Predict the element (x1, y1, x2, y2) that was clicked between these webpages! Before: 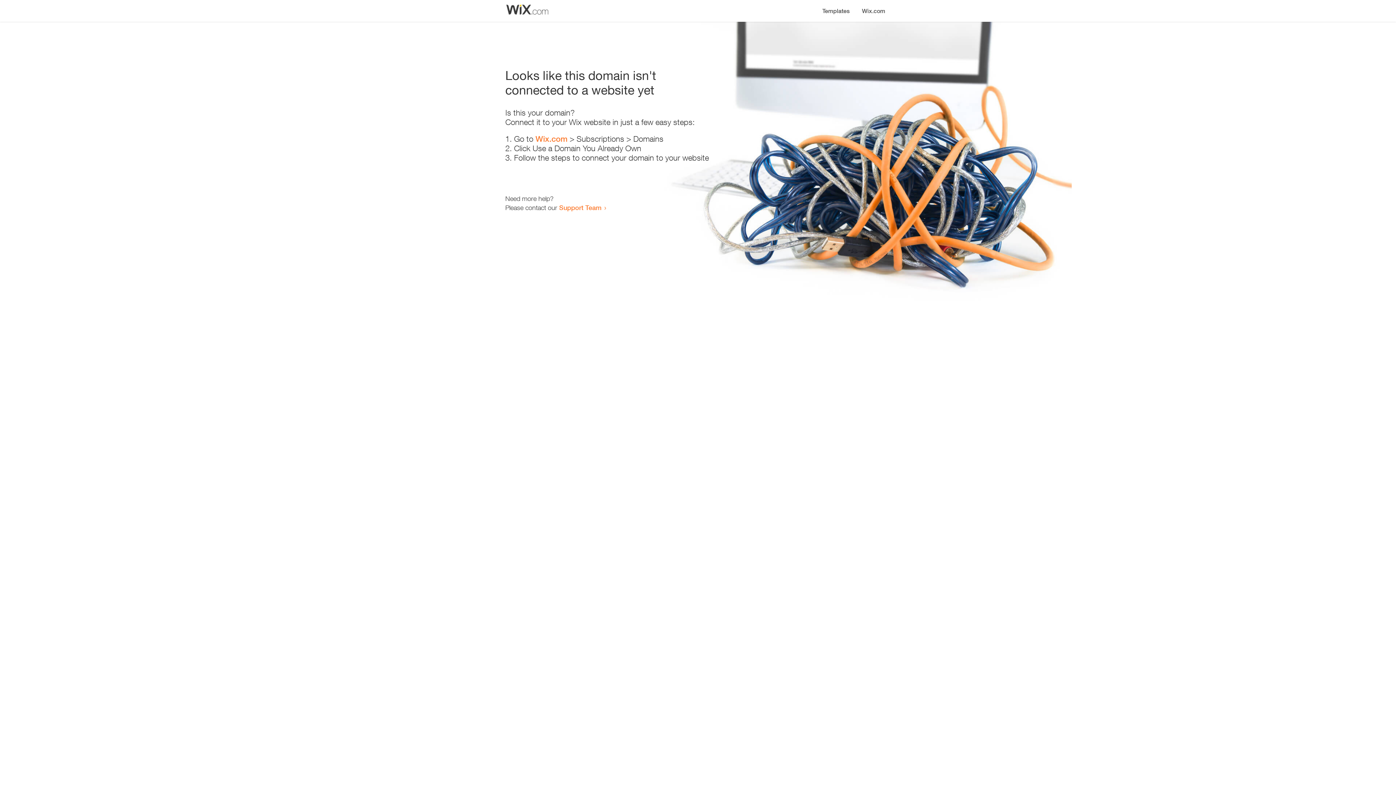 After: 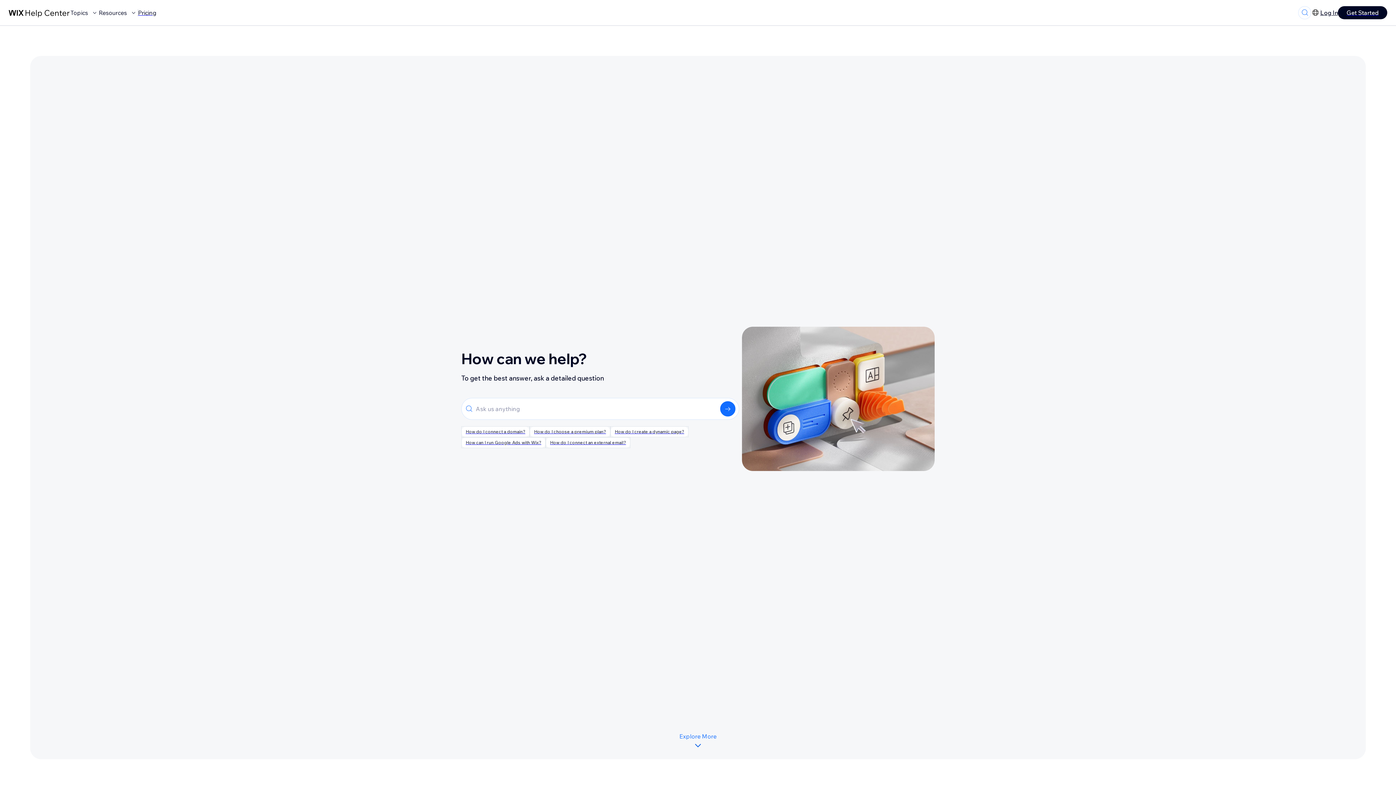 Action: label: Support Team bbox: (559, 203, 601, 211)